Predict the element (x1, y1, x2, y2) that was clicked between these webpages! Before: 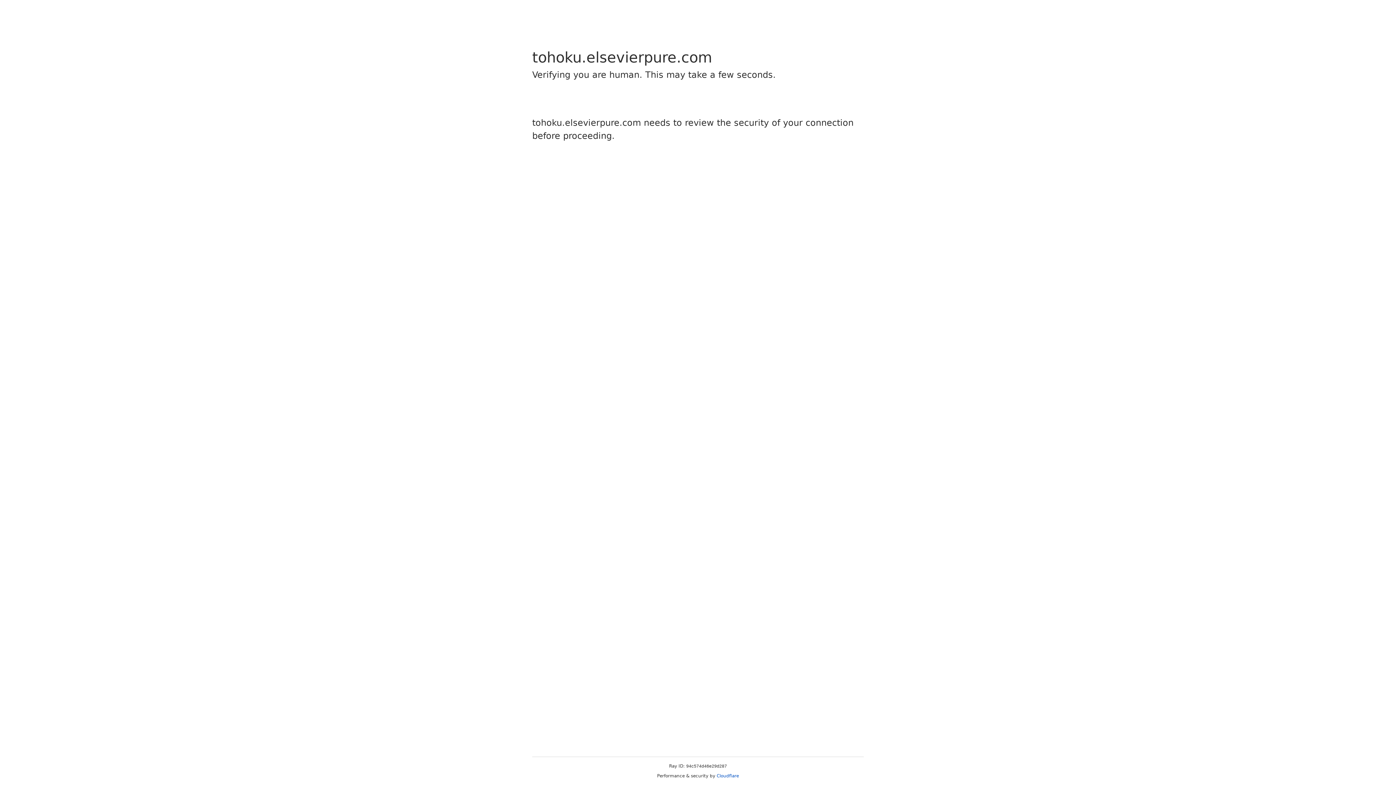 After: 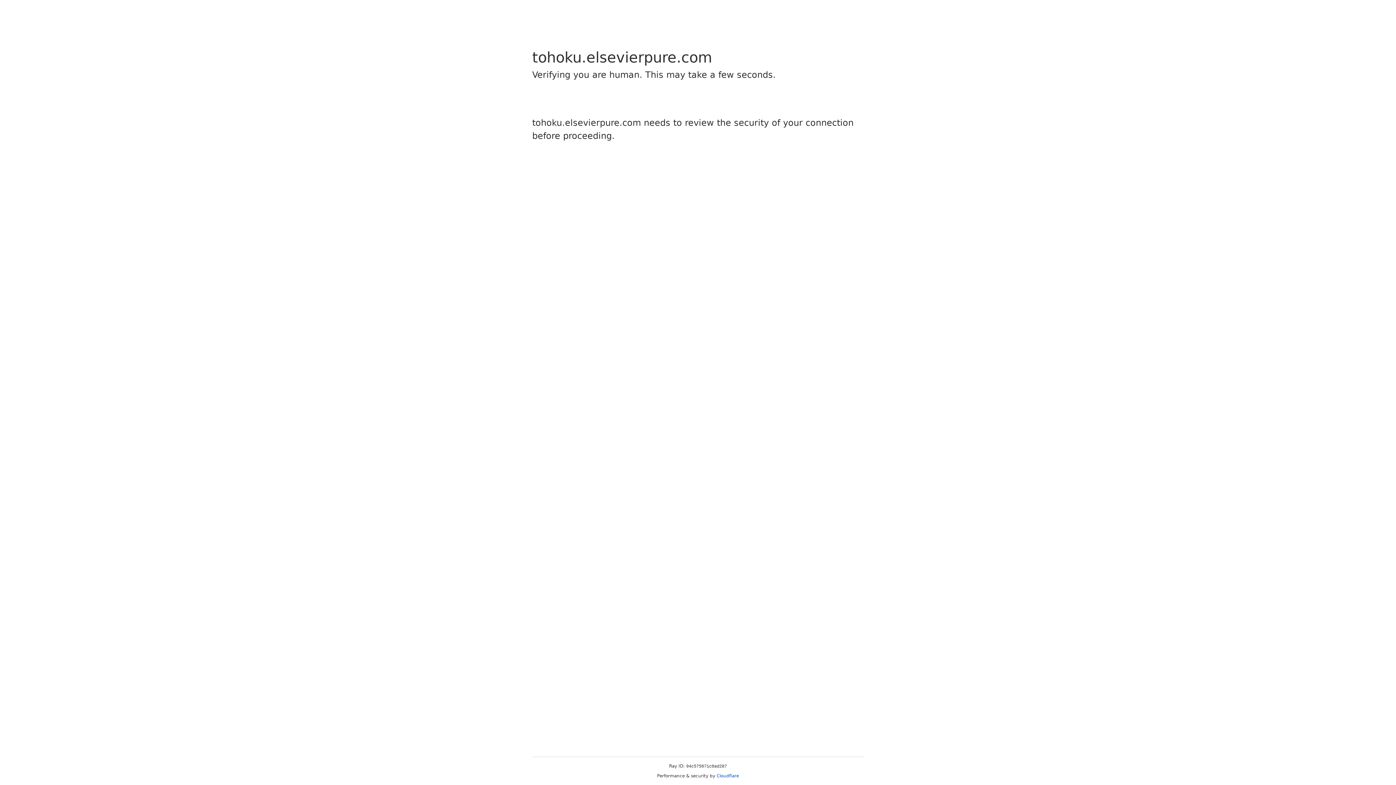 Action: bbox: (716, 773, 739, 778) label: Cloudflare